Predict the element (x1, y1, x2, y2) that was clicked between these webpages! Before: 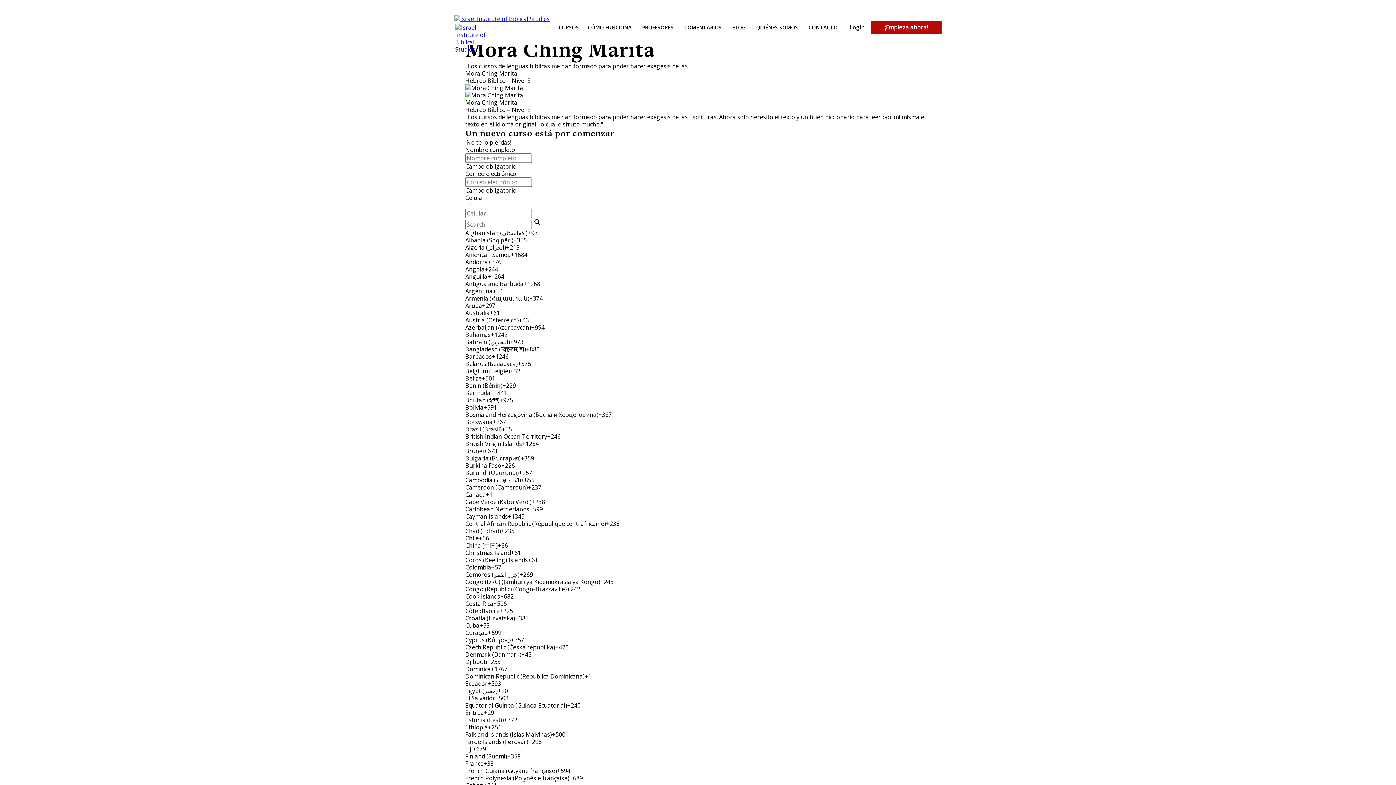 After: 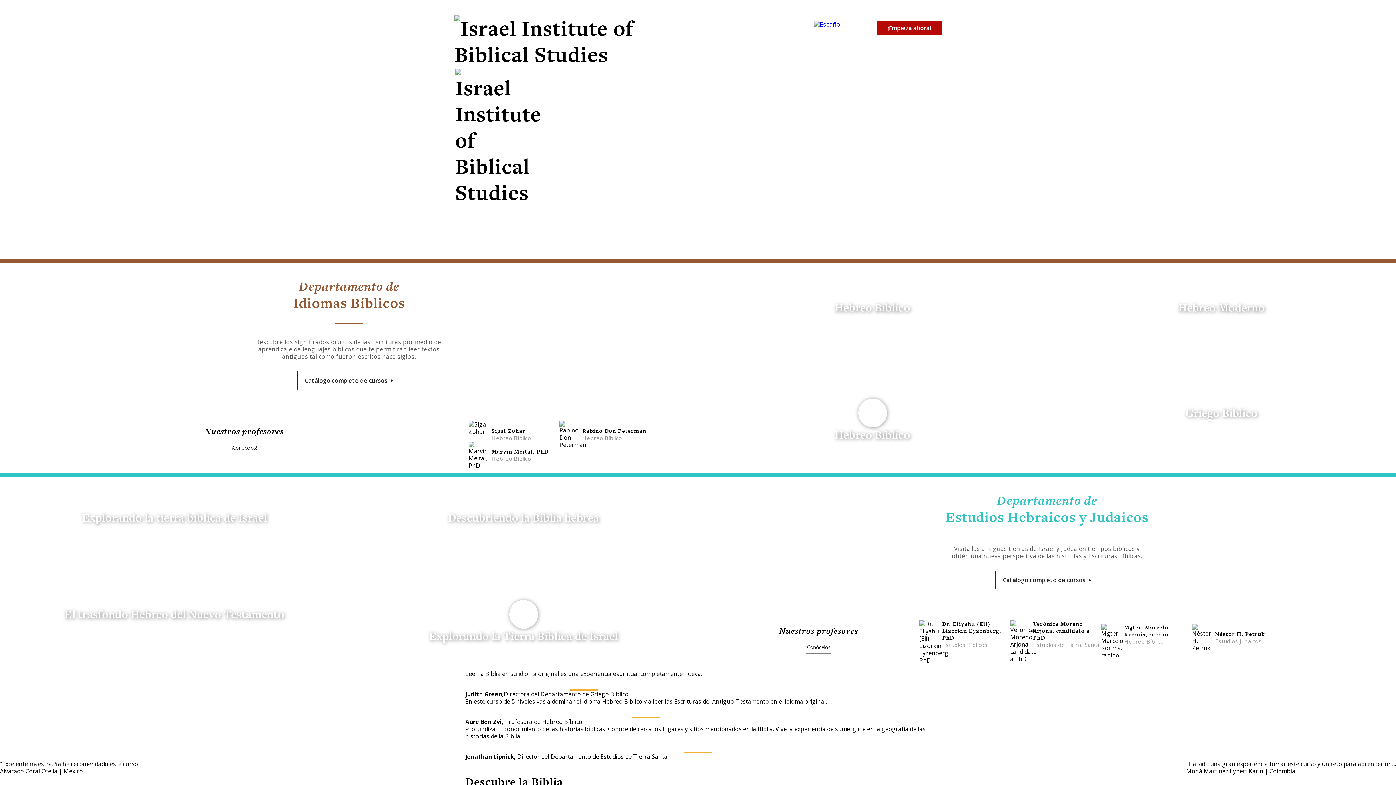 Action: bbox: (454, 15, 549, 22)